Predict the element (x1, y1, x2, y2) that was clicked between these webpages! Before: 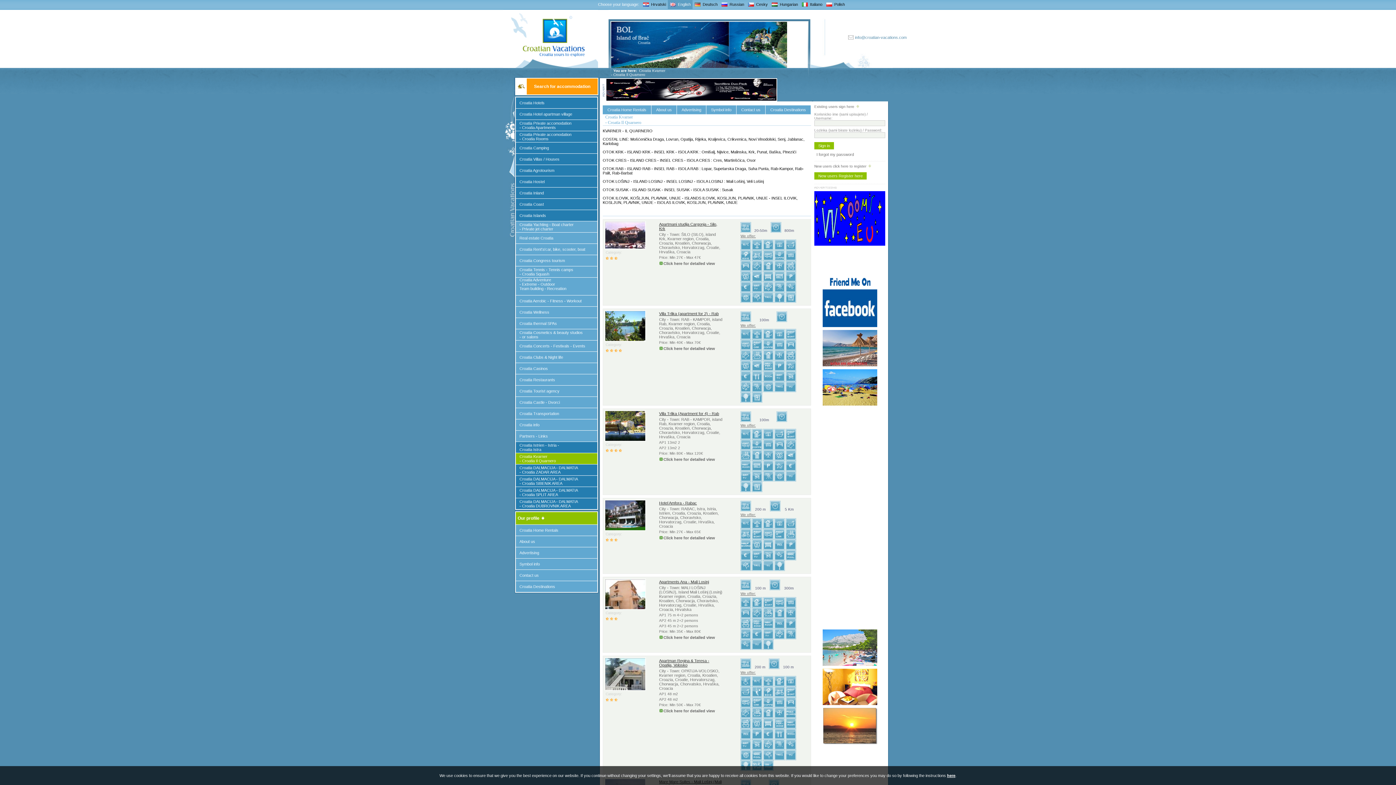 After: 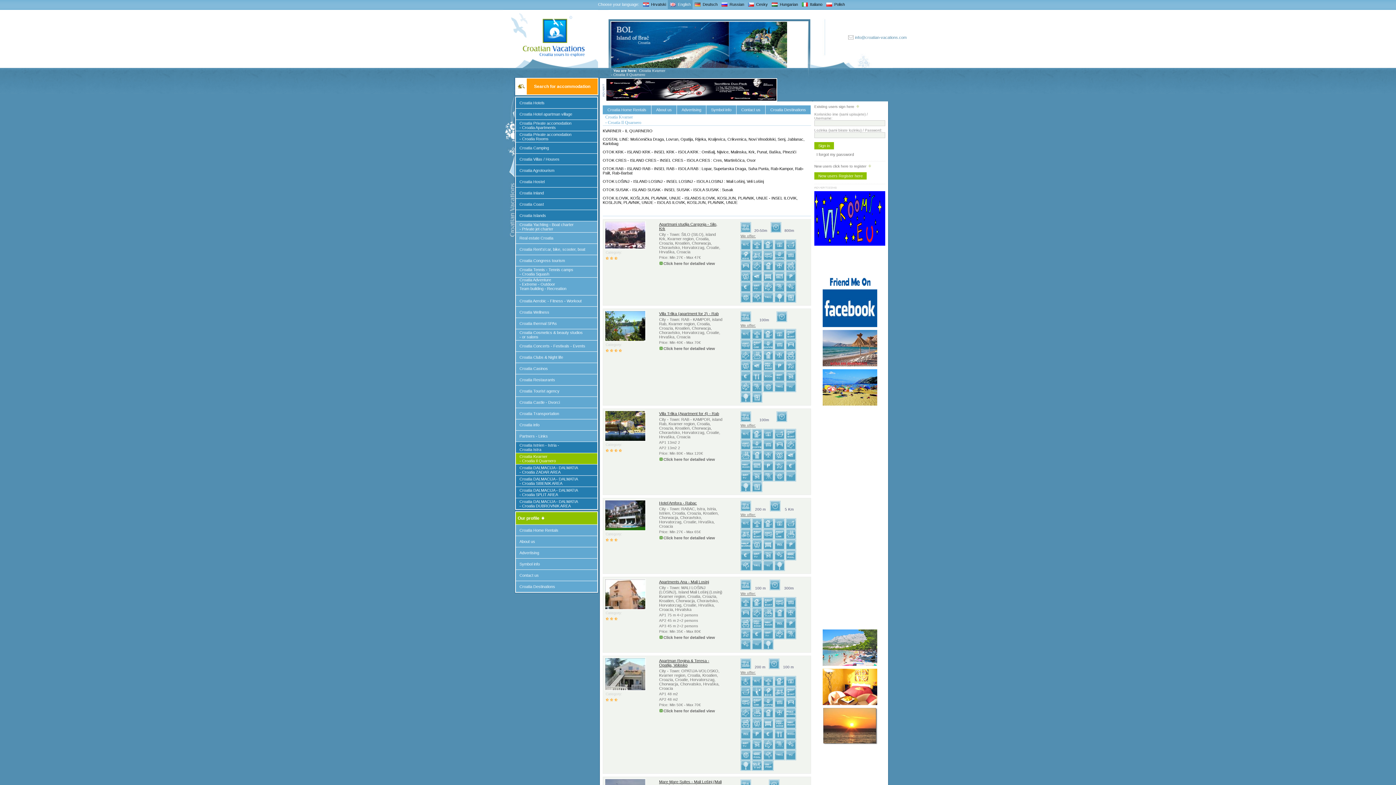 Action: bbox: (947, 773, 955, 778) label: here